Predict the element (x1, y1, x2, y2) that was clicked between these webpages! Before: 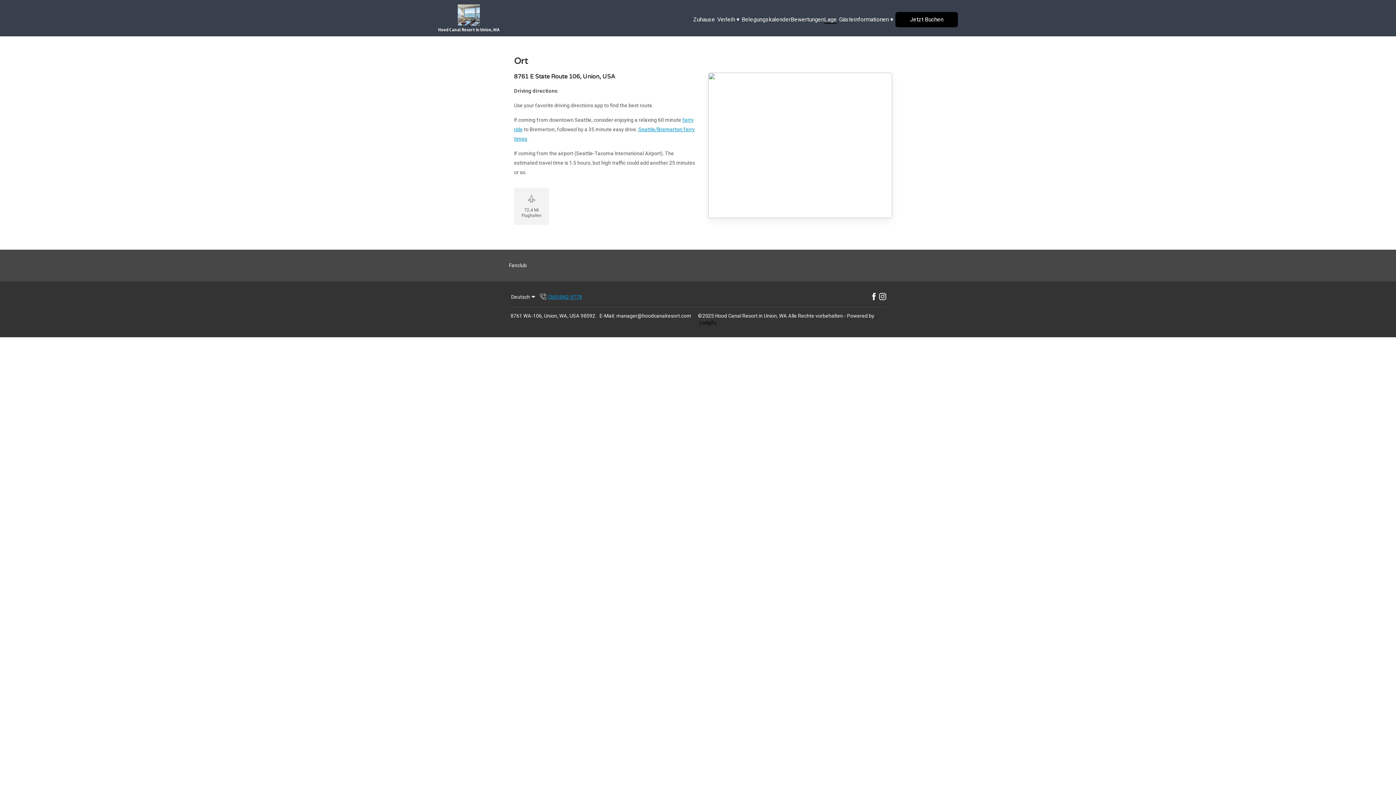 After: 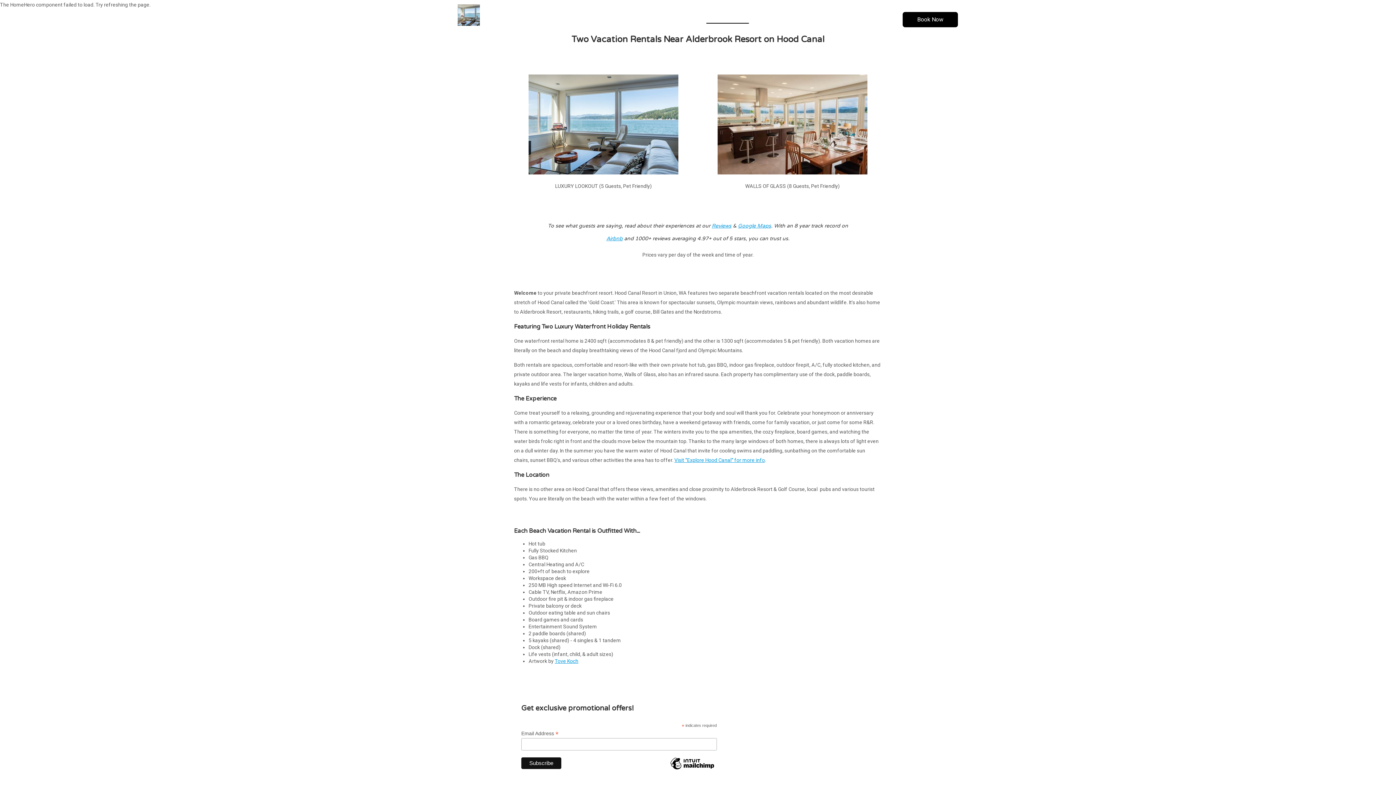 Action: label: Hood Canal Resort in Union, WA bbox: (438, 4, 499, 34)